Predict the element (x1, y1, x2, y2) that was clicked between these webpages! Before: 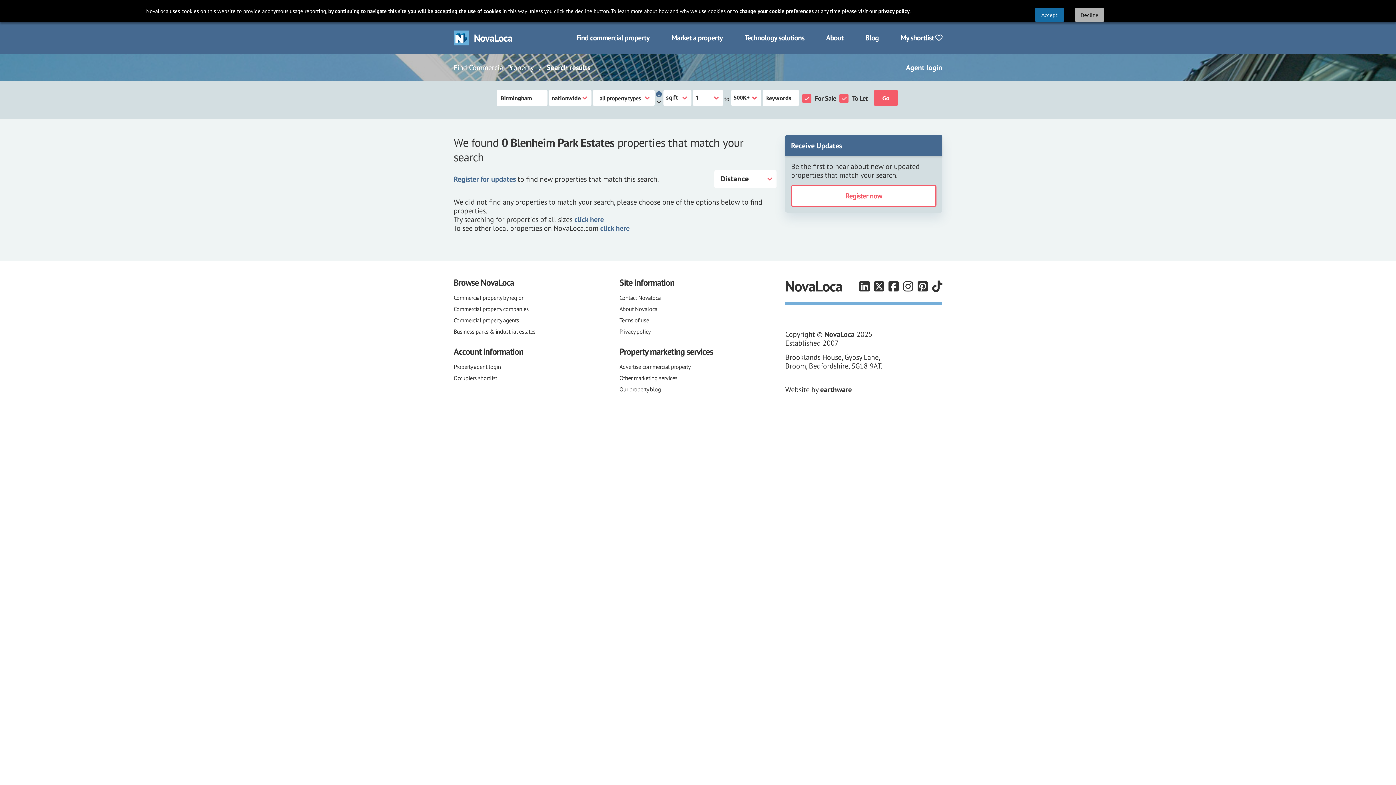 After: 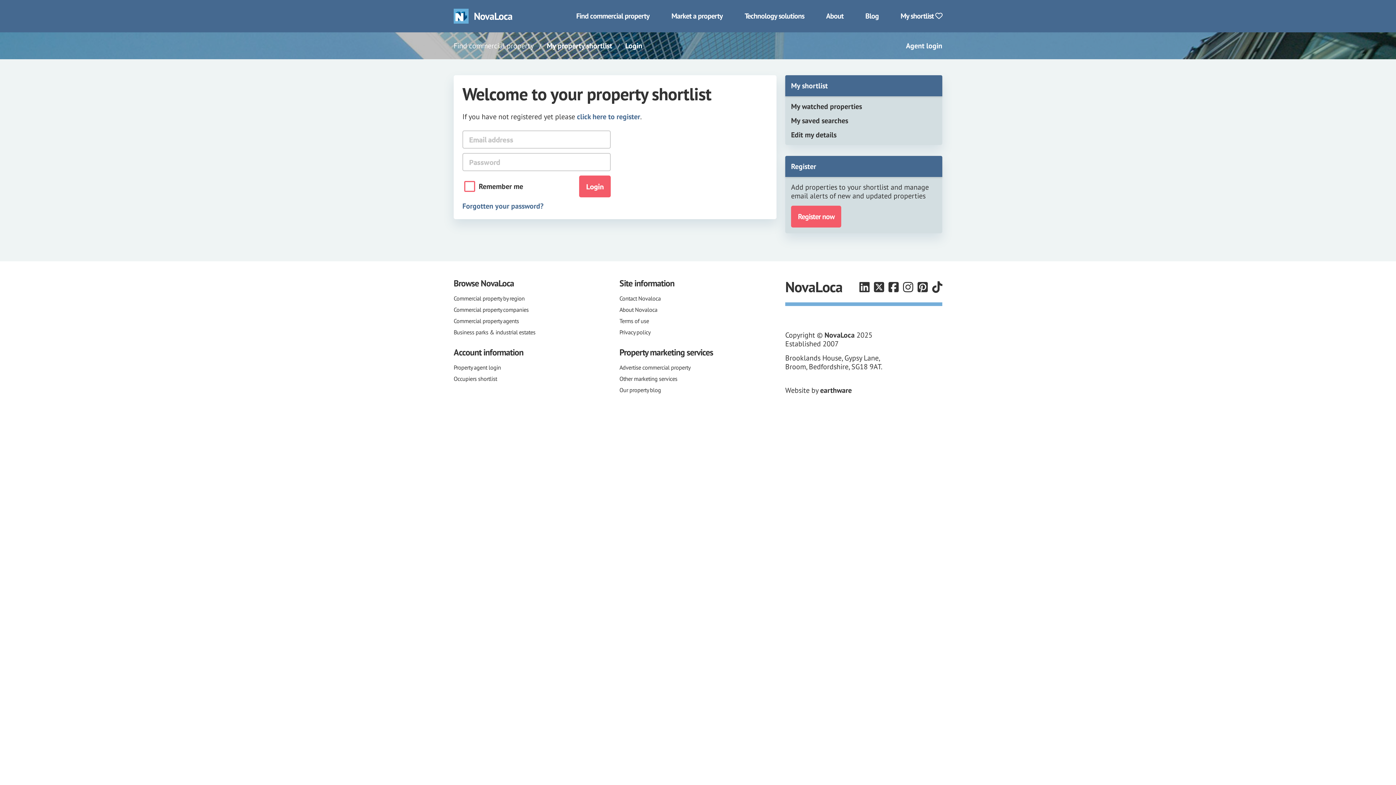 Action: bbox: (900, 27, 942, 48) label: My shortlist 